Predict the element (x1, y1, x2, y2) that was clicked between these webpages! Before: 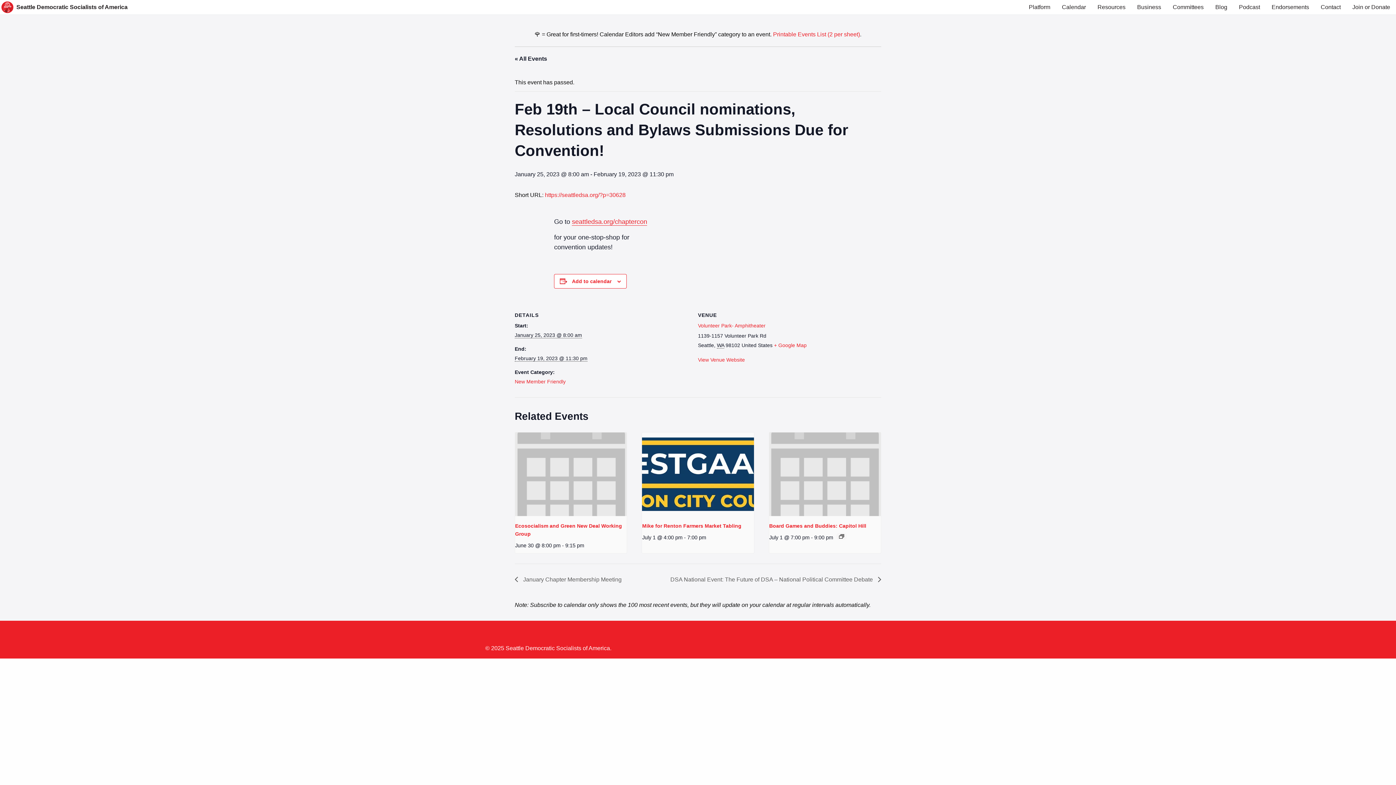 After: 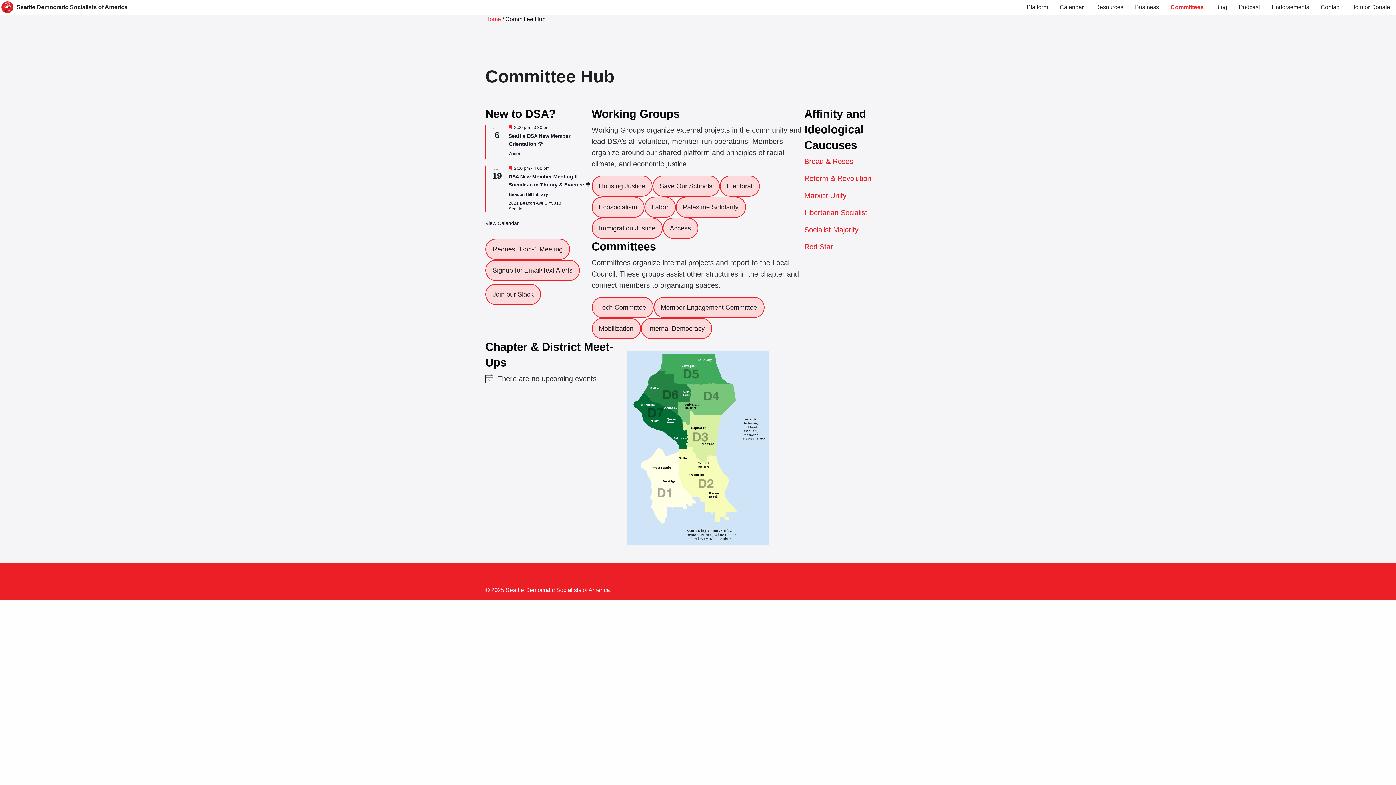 Action: label: Committees bbox: (1167, 0, 1209, 14)